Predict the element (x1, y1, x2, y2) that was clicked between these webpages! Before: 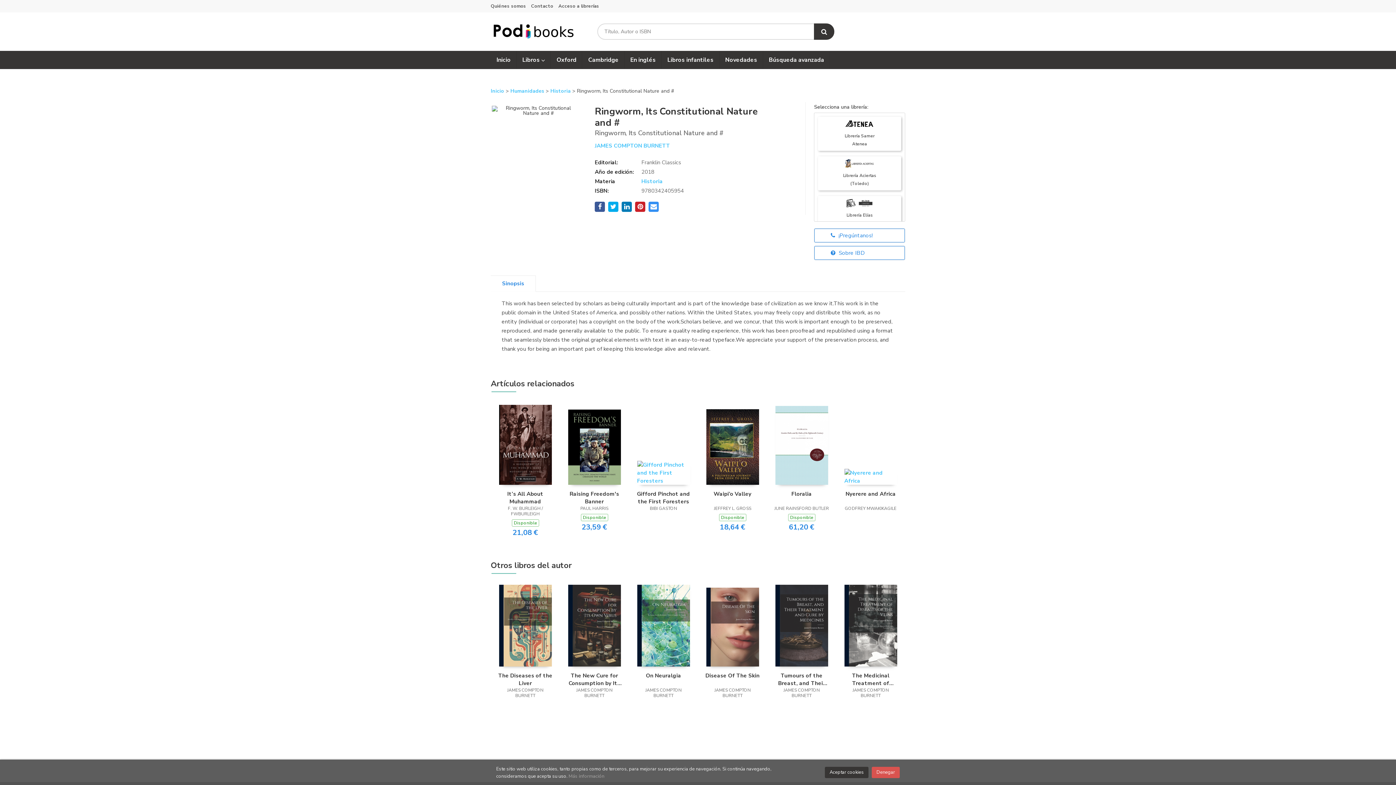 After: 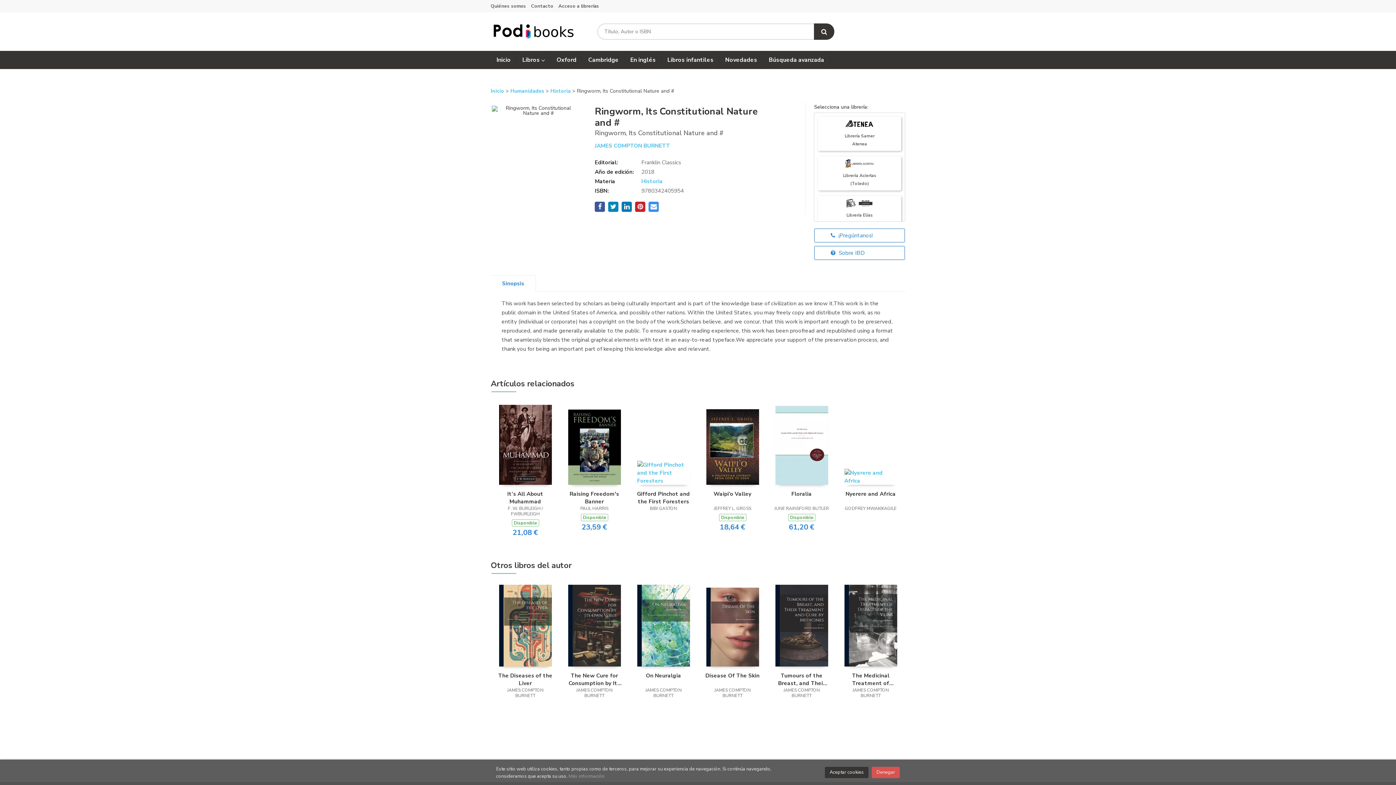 Action: bbox: (608, 201, 618, 212)